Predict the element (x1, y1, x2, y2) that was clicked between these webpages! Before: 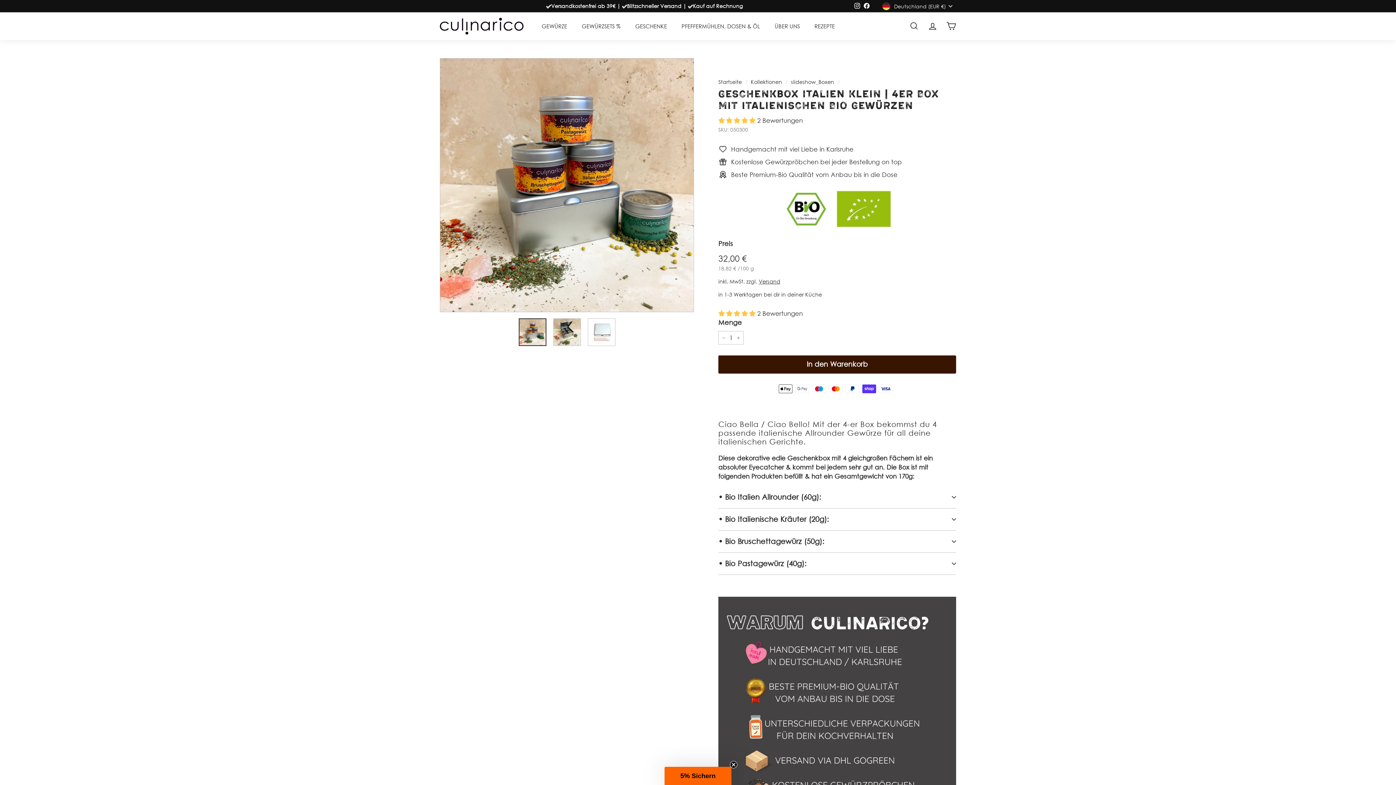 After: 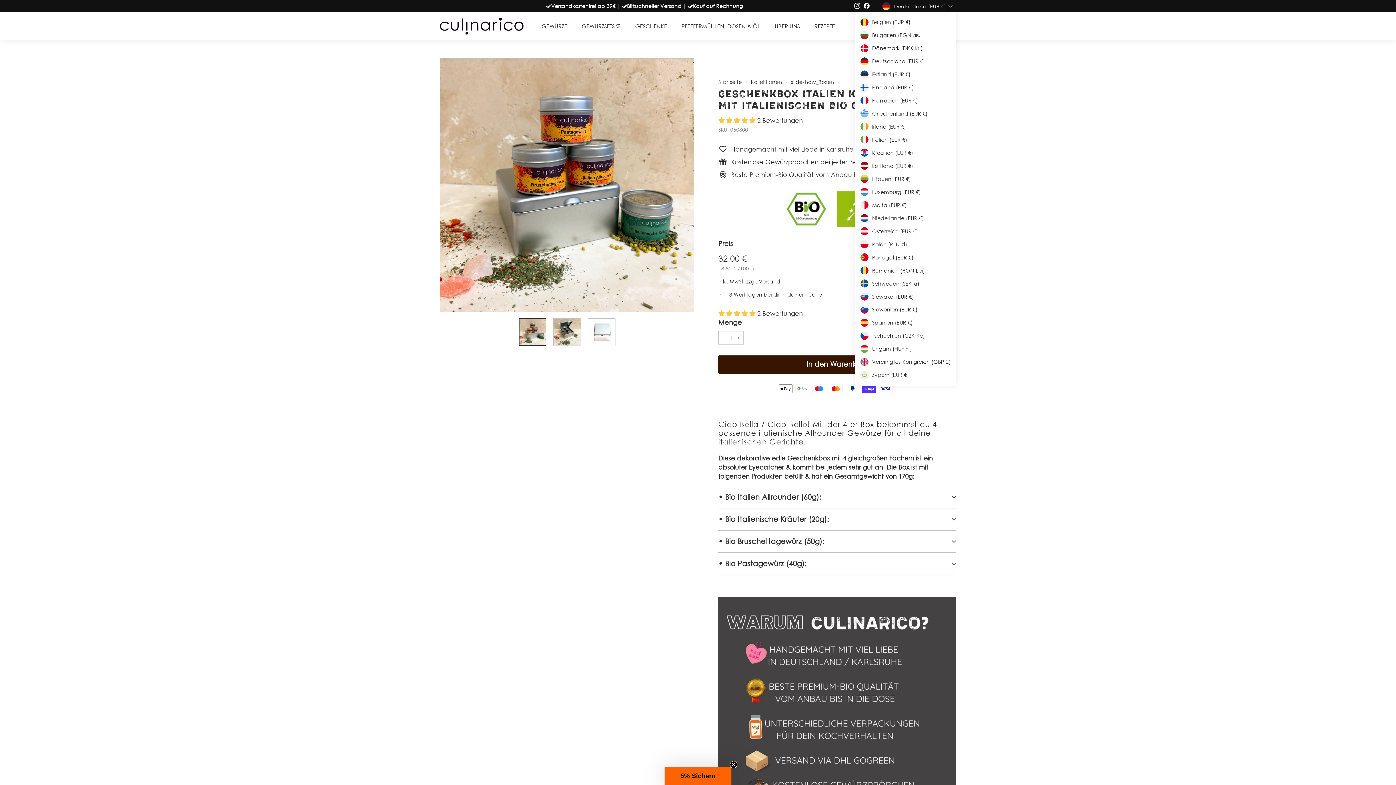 Action: label: Deutschland (EUR €) bbox: (882, 0, 956, 12)